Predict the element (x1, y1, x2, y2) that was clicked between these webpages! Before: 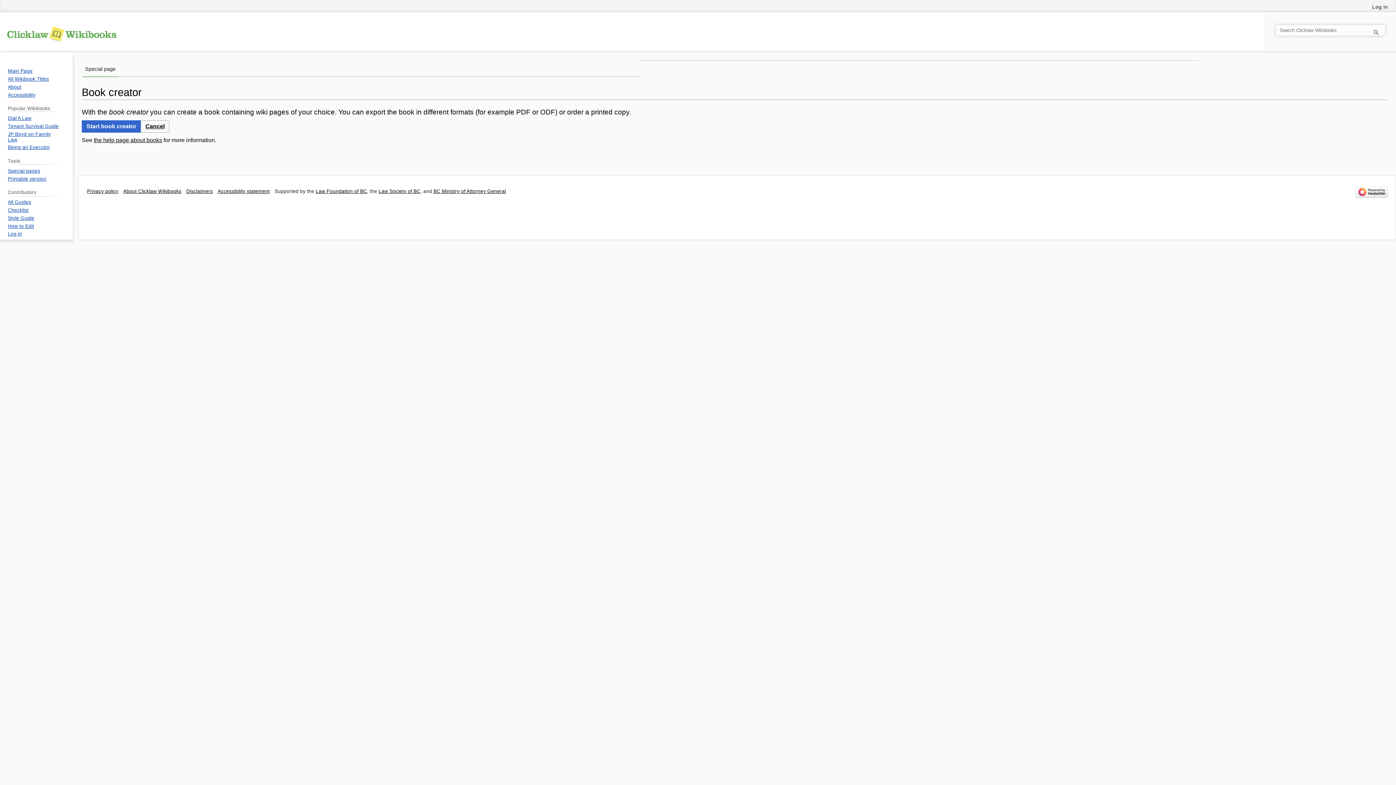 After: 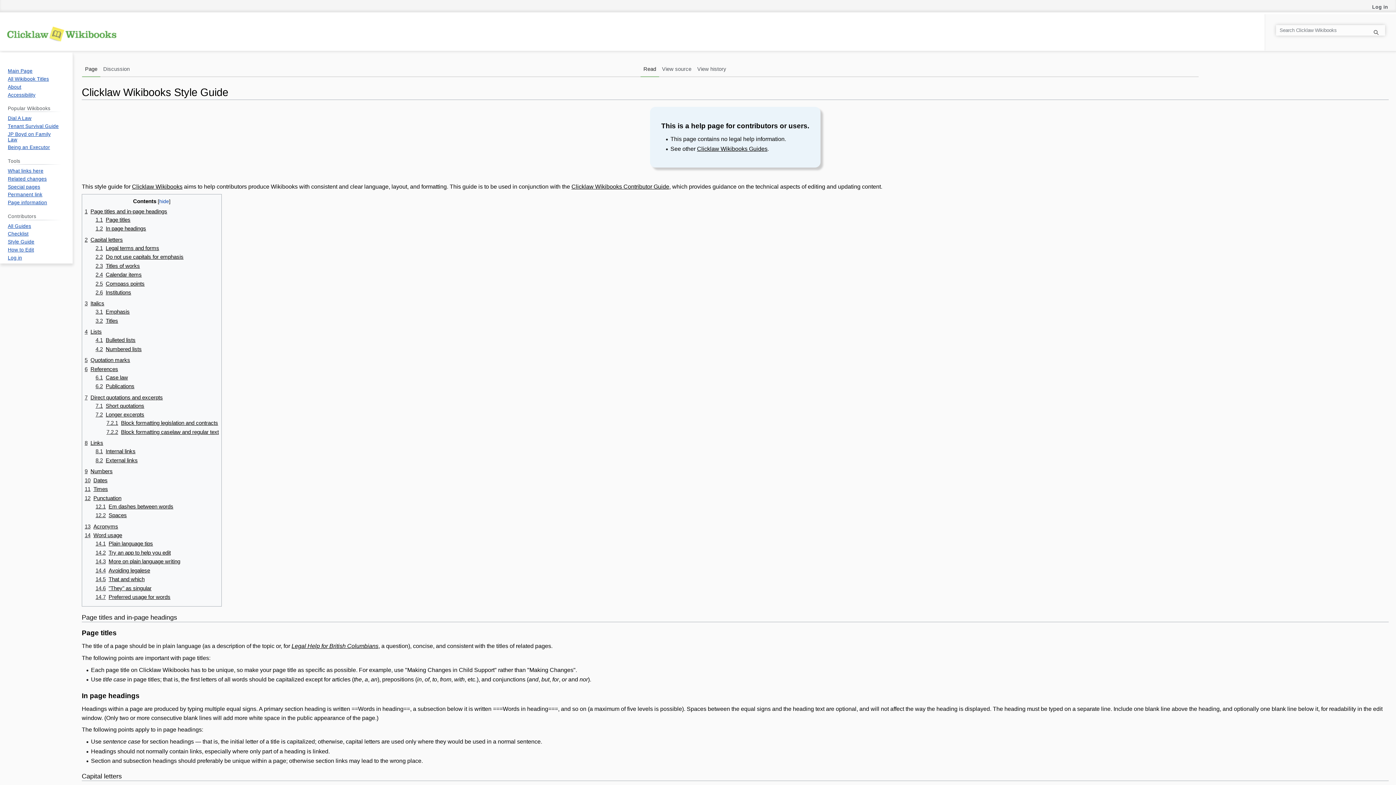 Action: label: Style Guide bbox: (7, 215, 34, 221)